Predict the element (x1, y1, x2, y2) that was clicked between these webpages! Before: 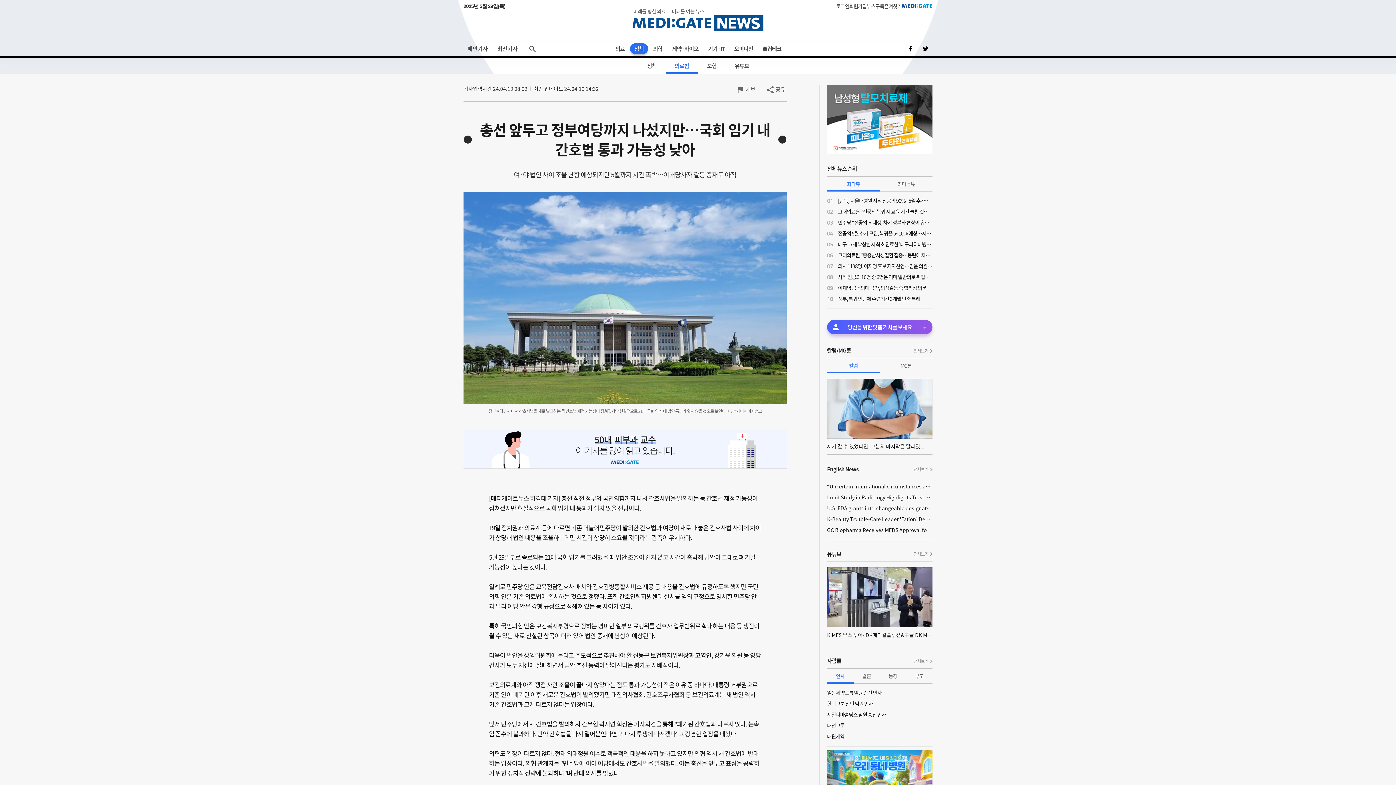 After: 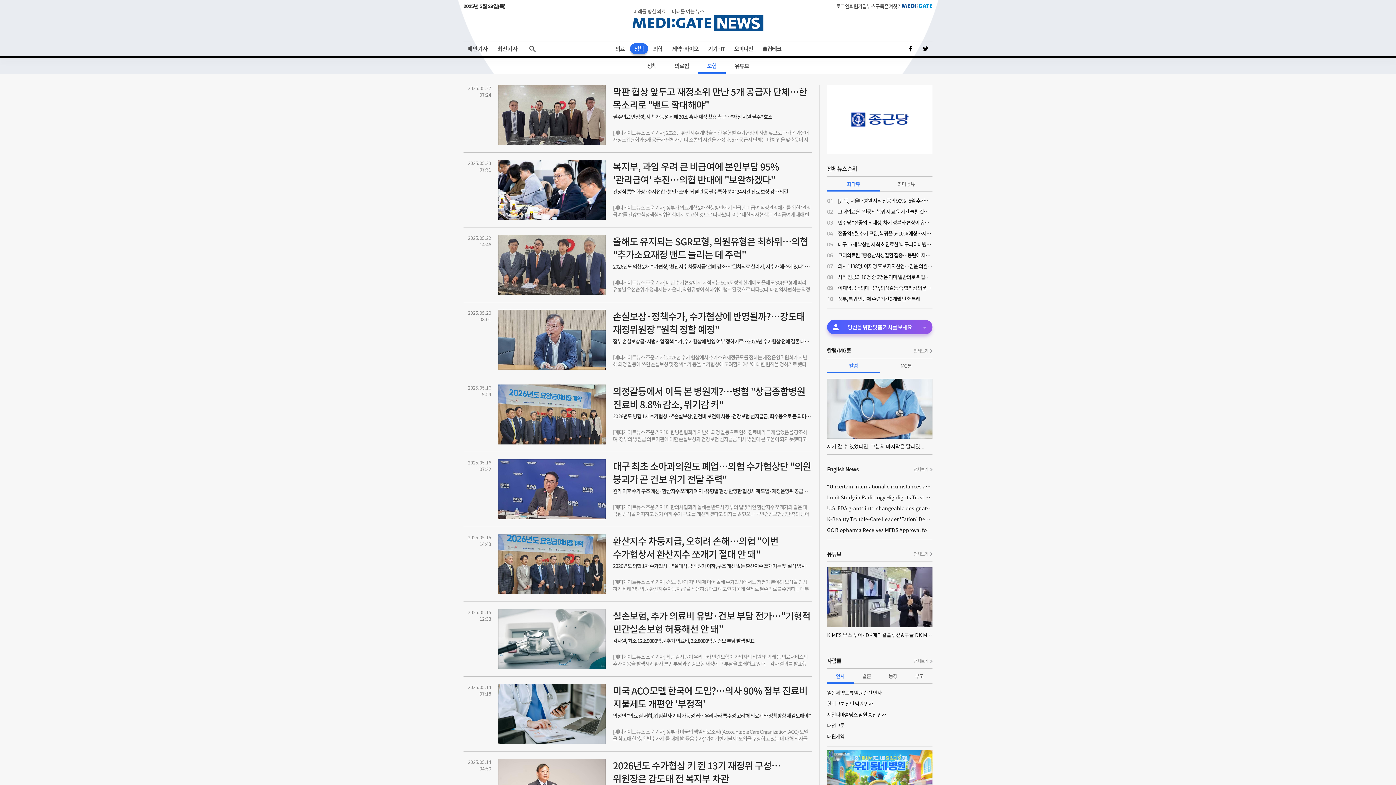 Action: label: 보험 bbox: (698, 57, 725, 72)